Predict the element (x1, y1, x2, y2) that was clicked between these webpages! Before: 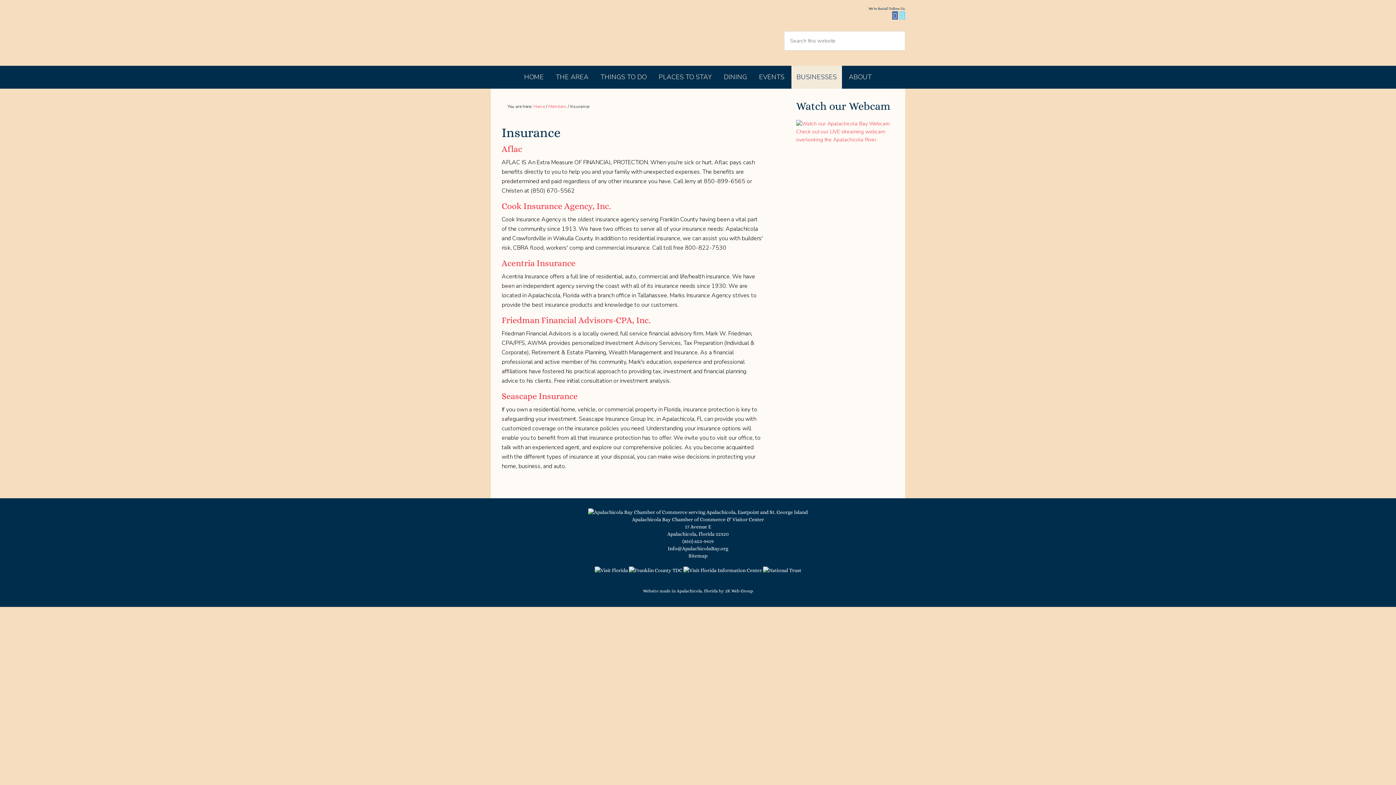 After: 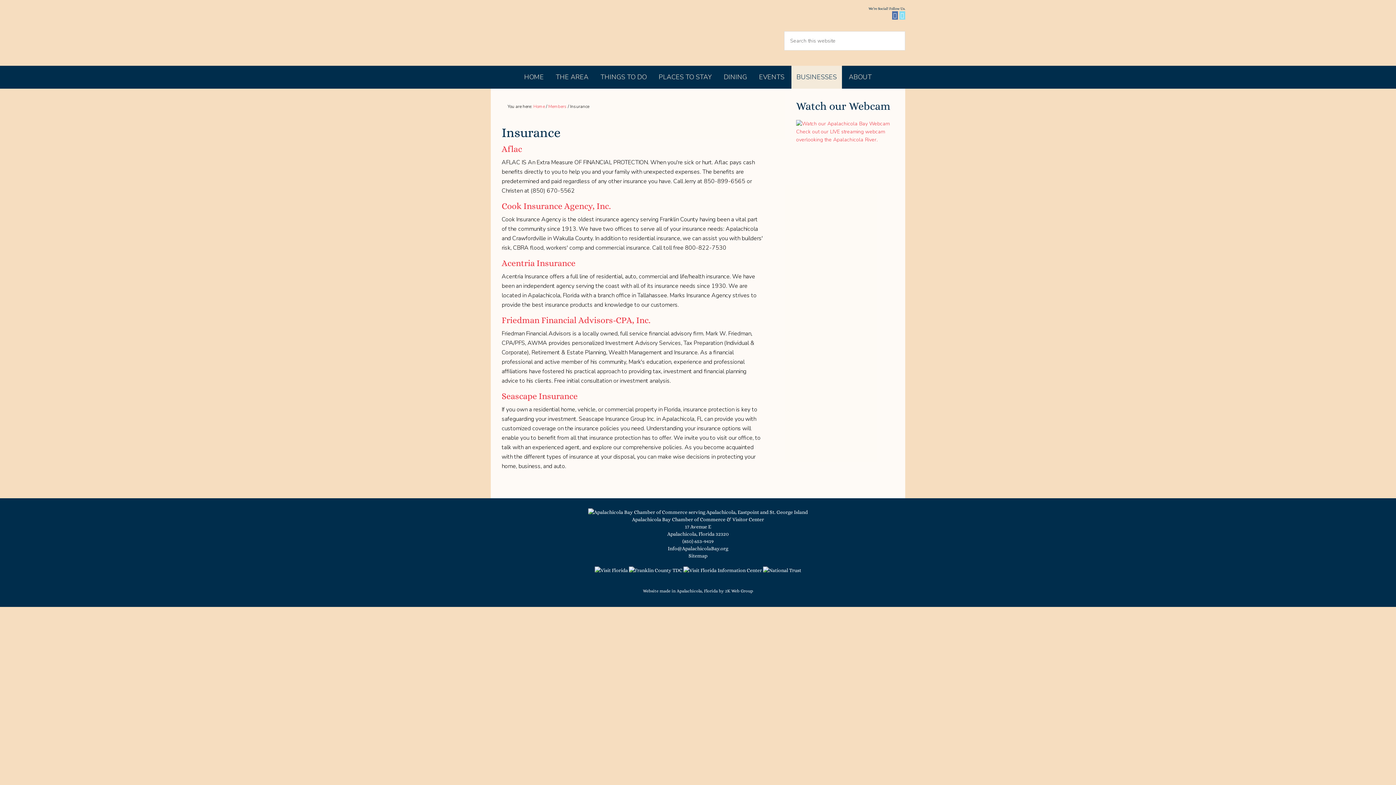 Action: bbox: (892, 11, 898, 19)